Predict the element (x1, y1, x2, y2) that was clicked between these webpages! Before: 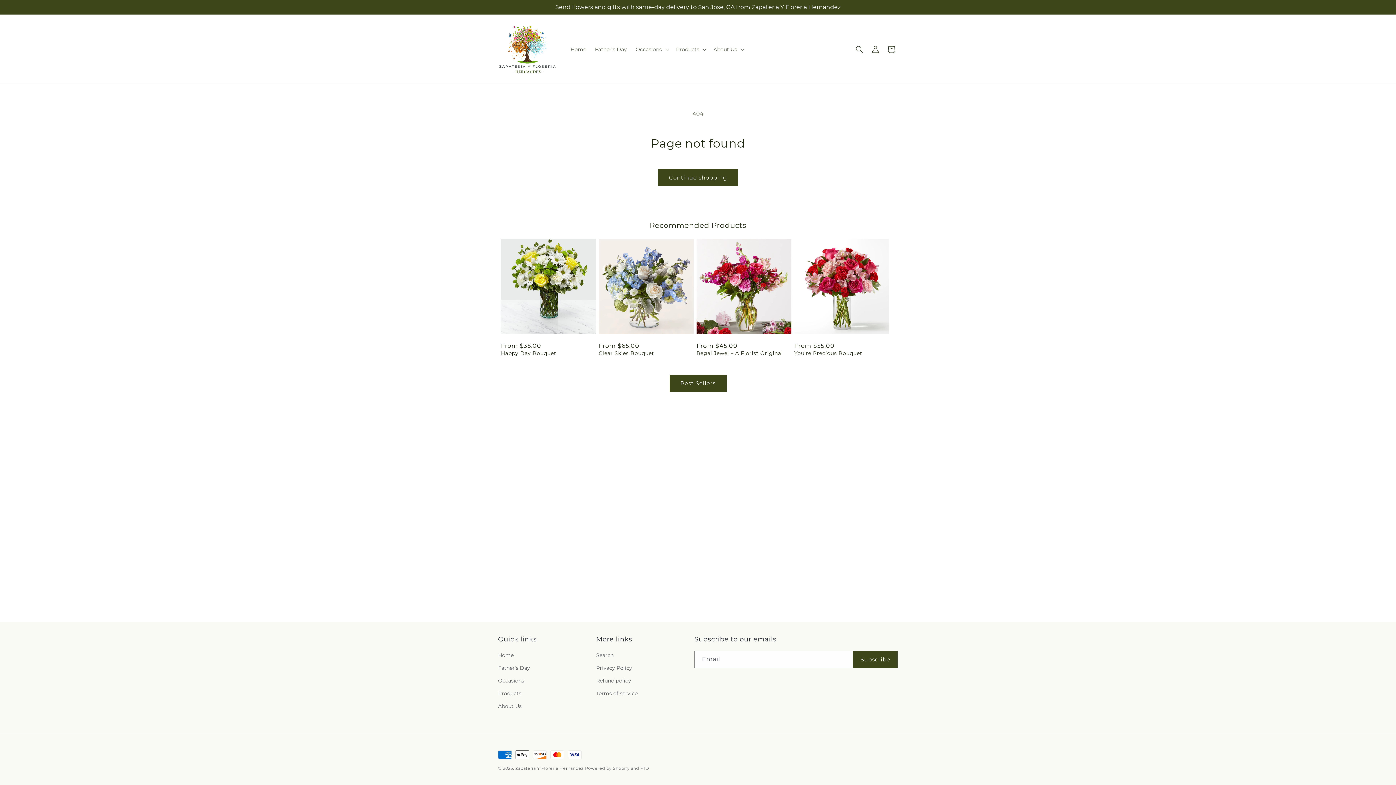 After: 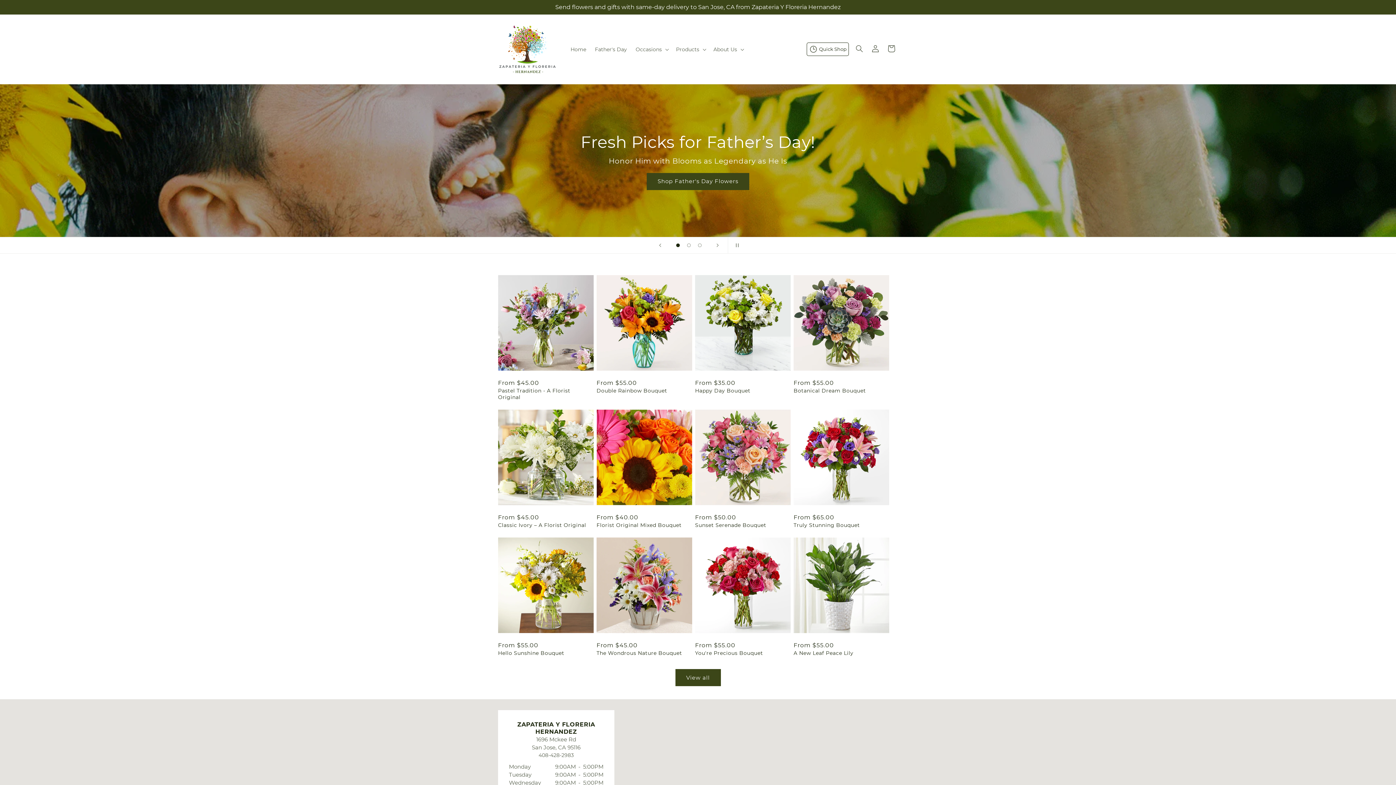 Action: bbox: (566, 41, 590, 56) label: Home